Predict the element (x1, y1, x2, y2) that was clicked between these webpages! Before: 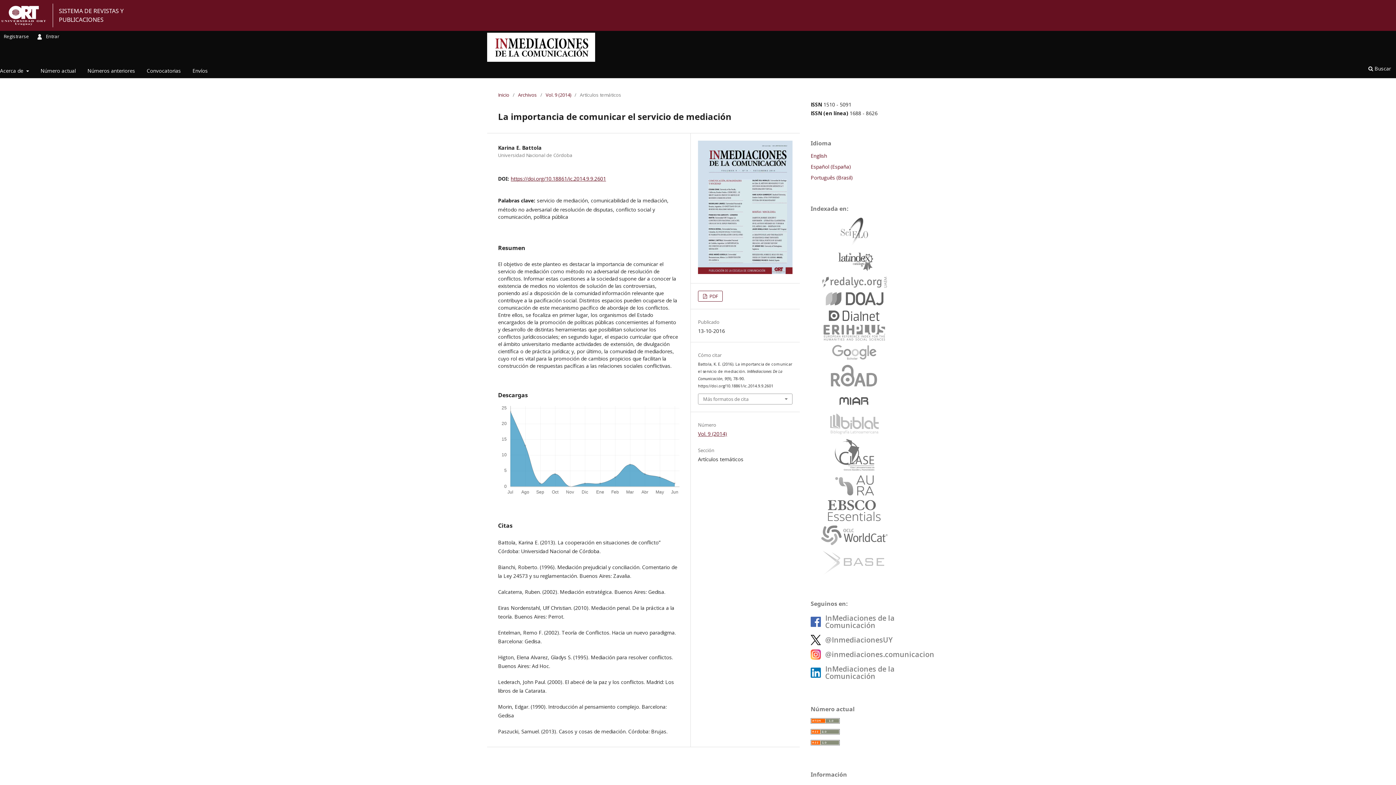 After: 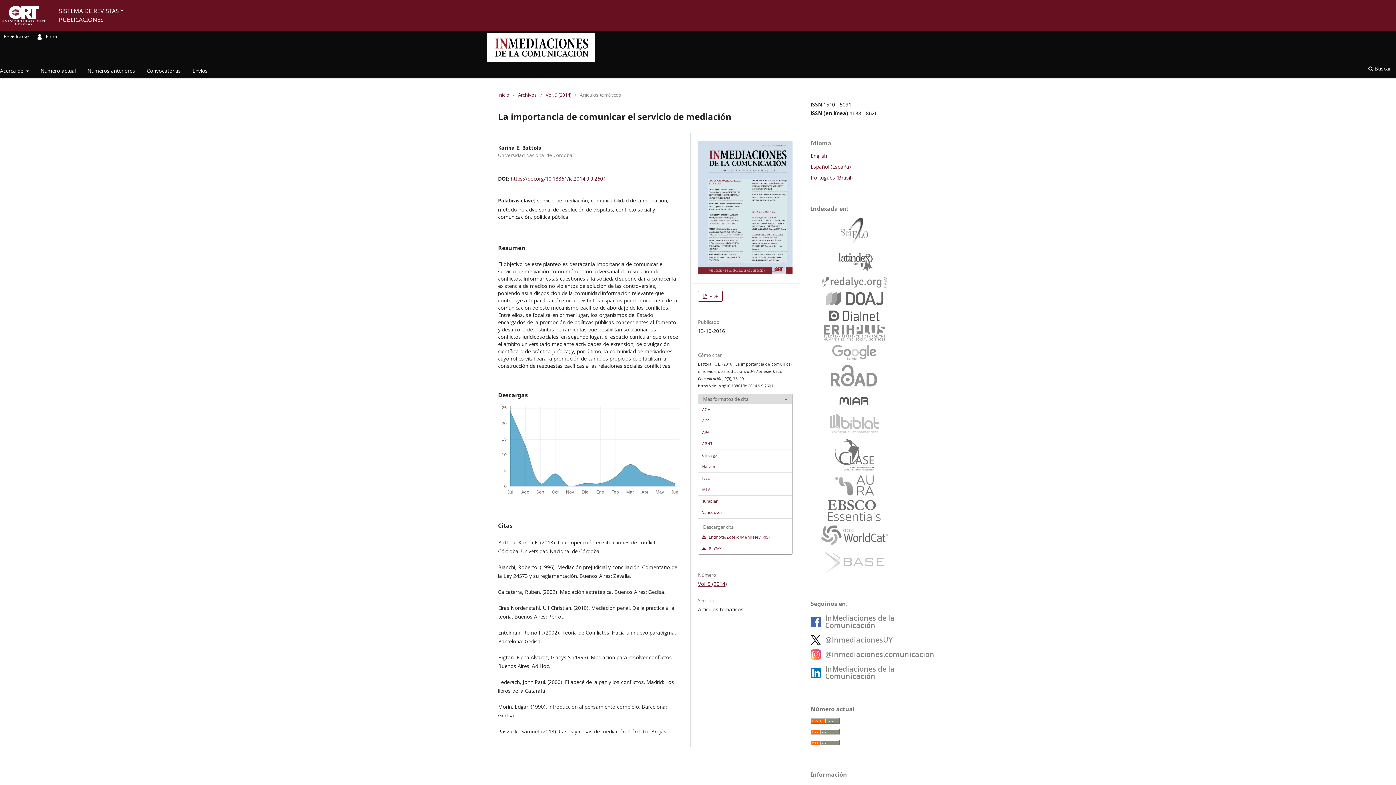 Action: bbox: (698, 394, 792, 404) label: Más formatos de cita